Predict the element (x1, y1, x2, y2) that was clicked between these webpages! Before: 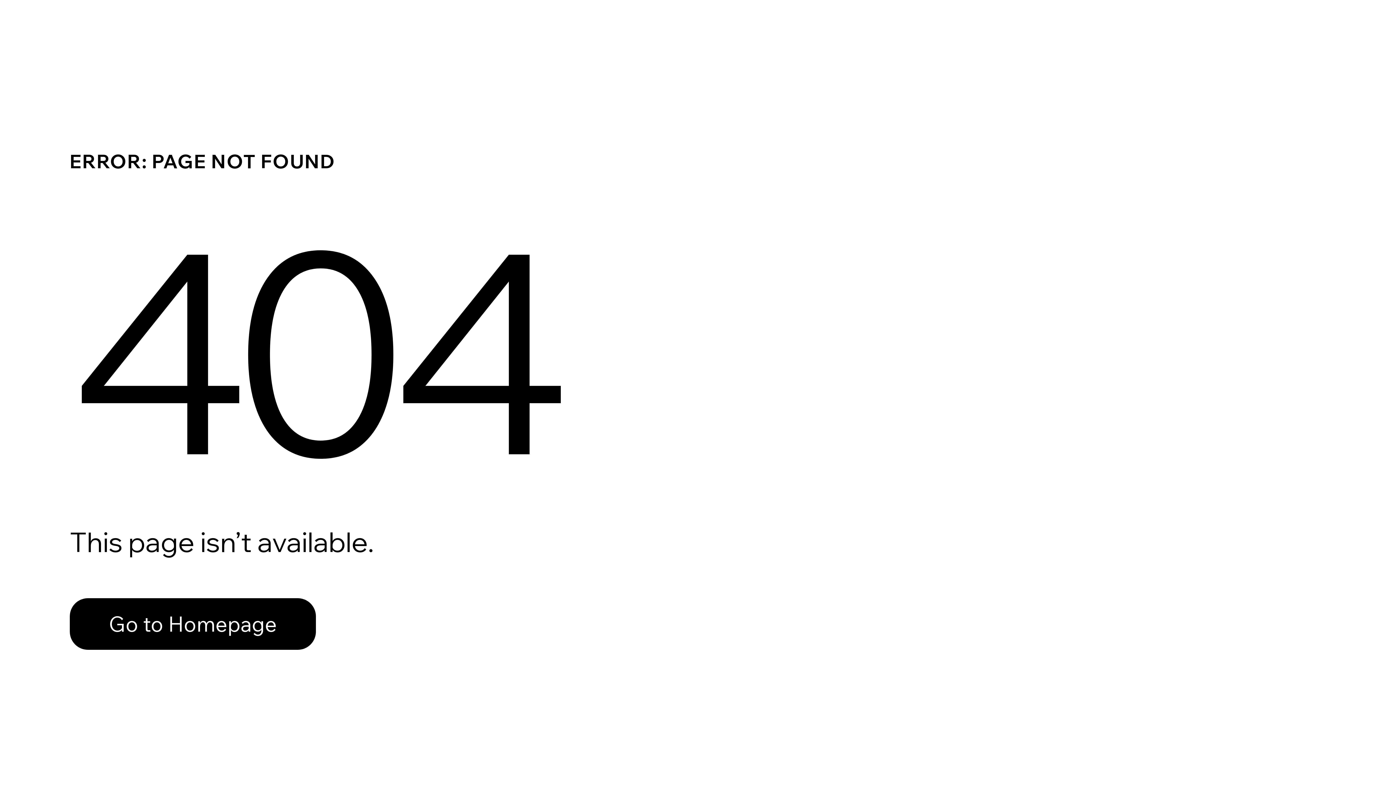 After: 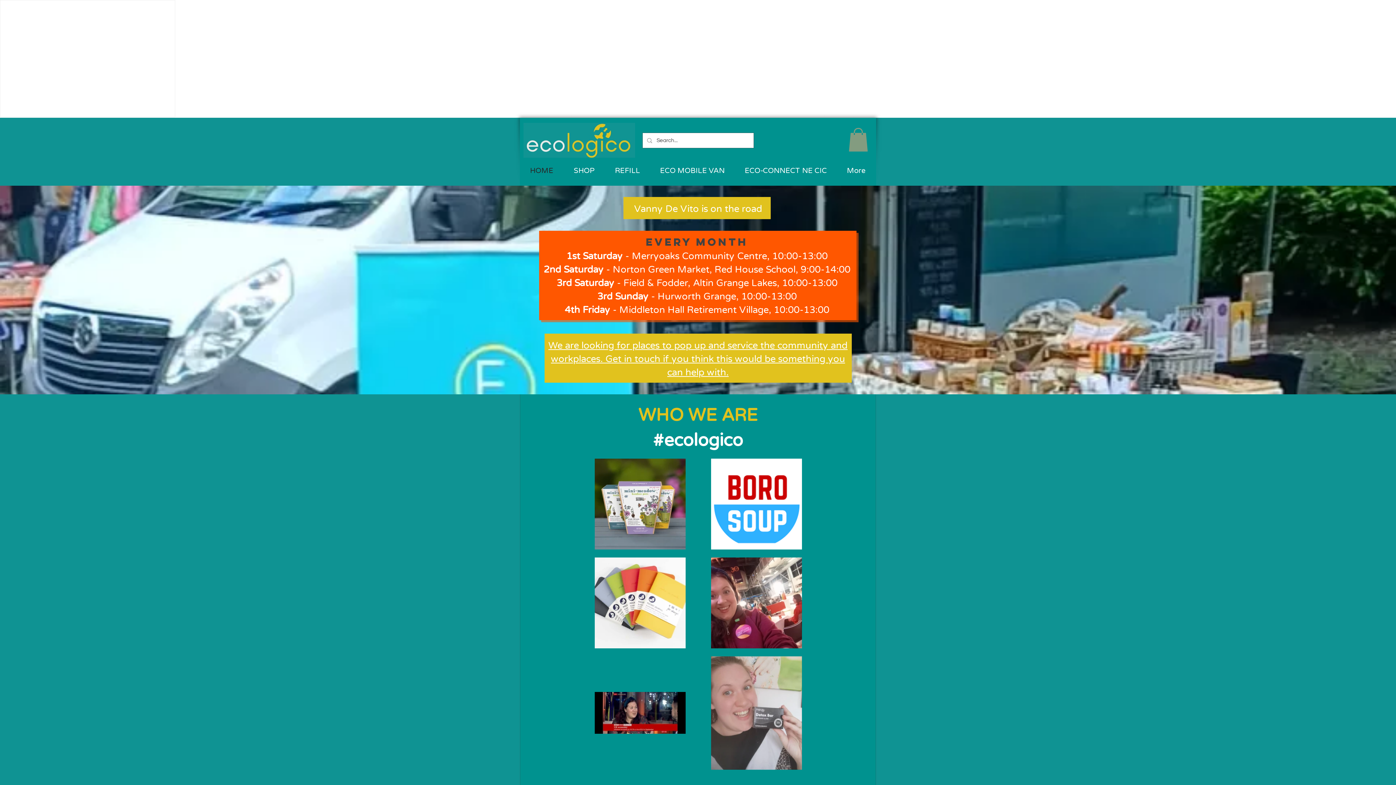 Action: label: Go to Homepage bbox: (69, 582, 768, 659)